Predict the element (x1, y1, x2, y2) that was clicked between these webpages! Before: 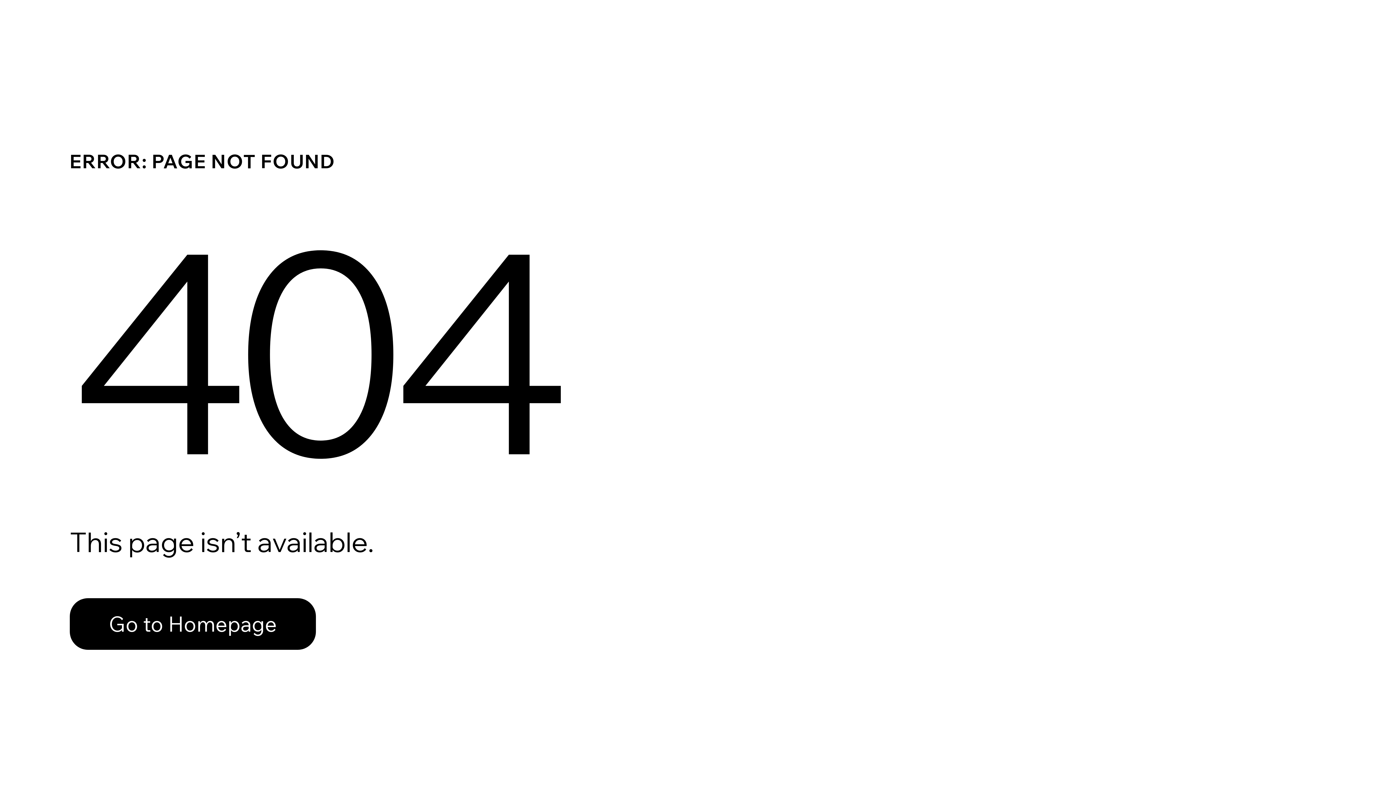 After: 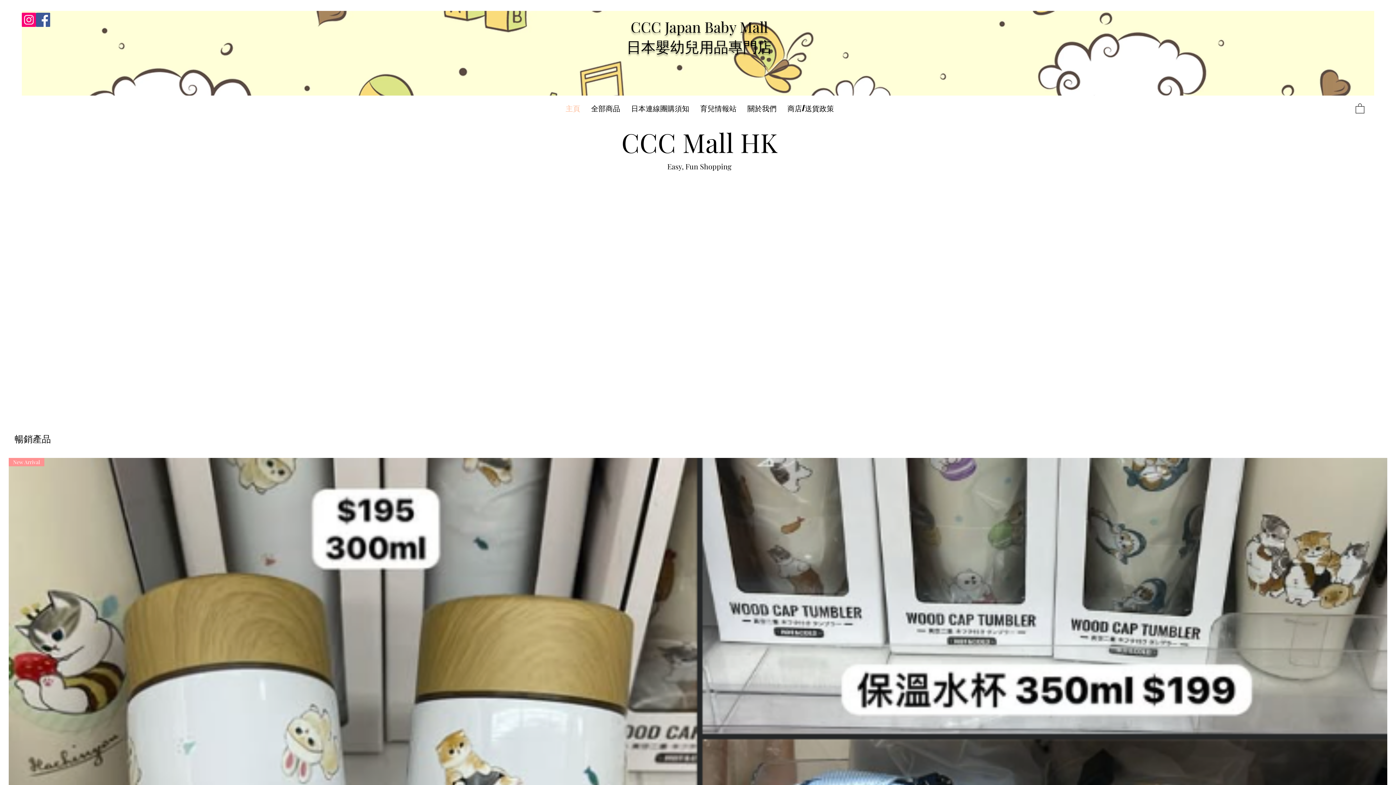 Action: label: Go to Homepage bbox: (69, 582, 768, 659)